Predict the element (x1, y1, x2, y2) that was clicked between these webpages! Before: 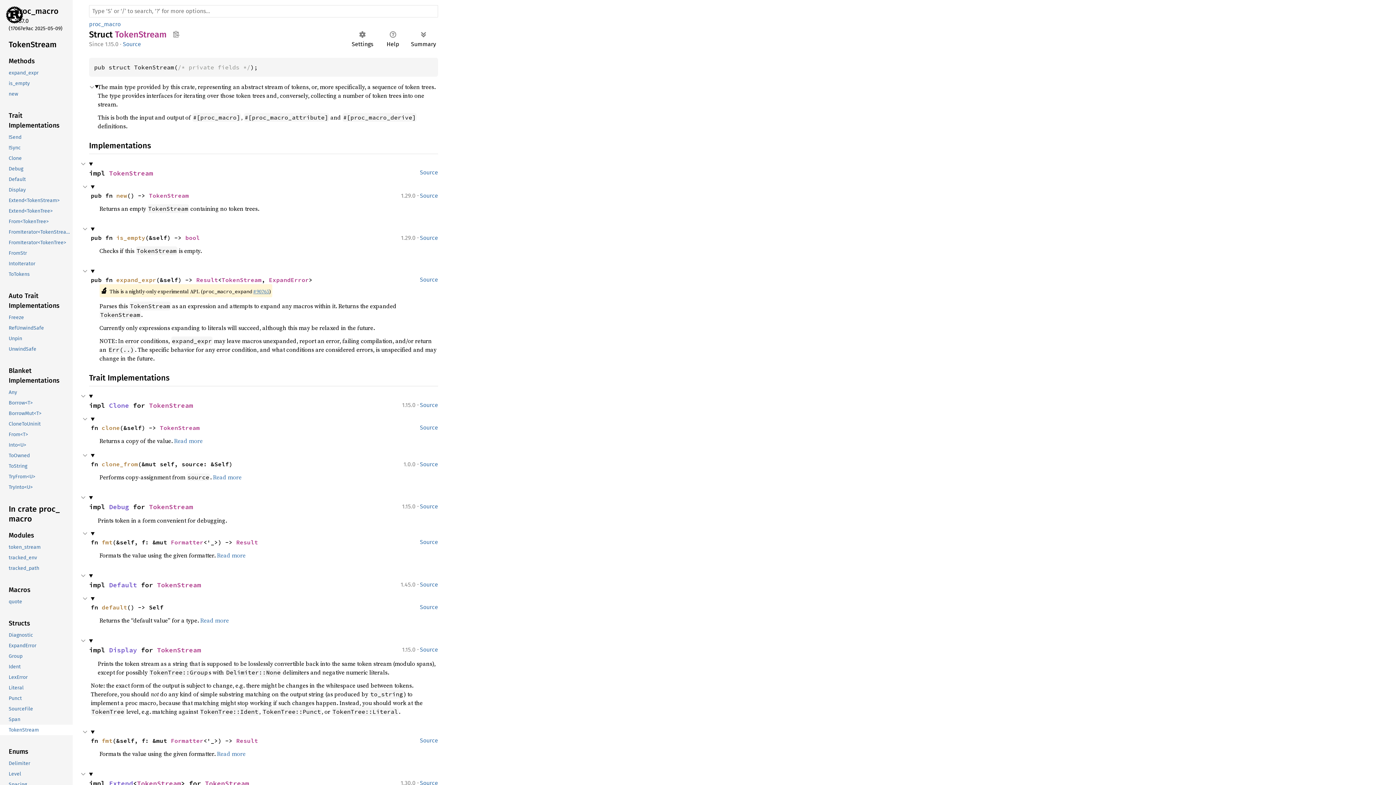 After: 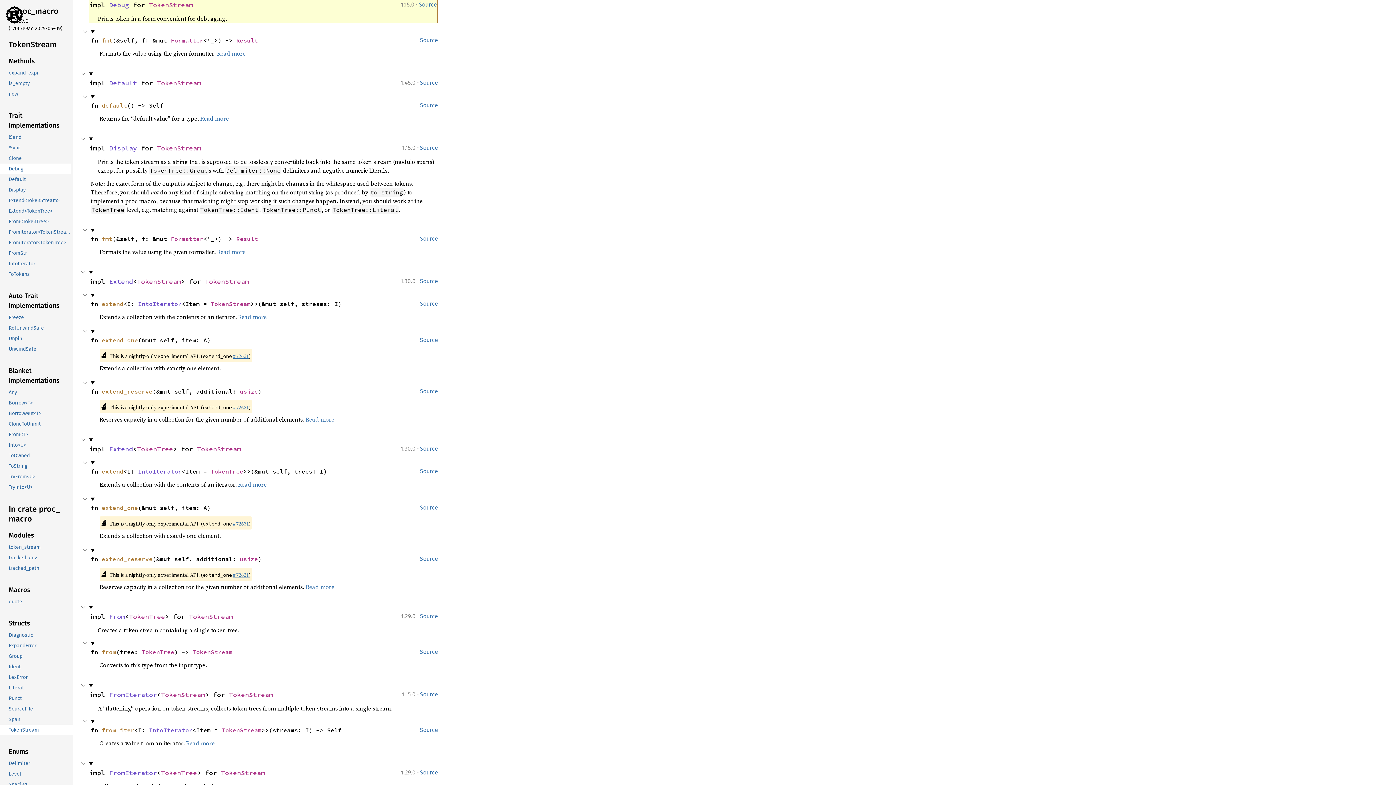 Action: bbox: (-1, 163, 71, 174) label: Debug